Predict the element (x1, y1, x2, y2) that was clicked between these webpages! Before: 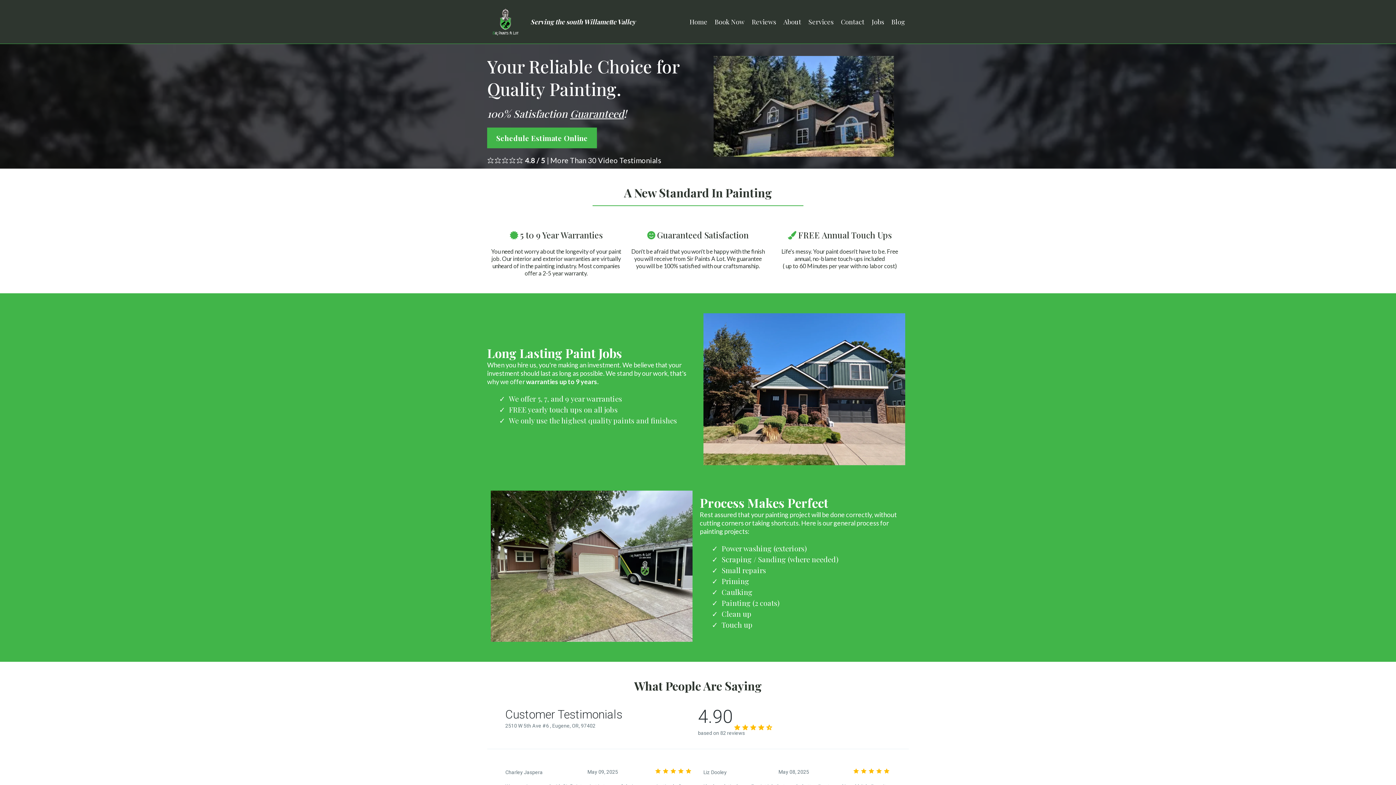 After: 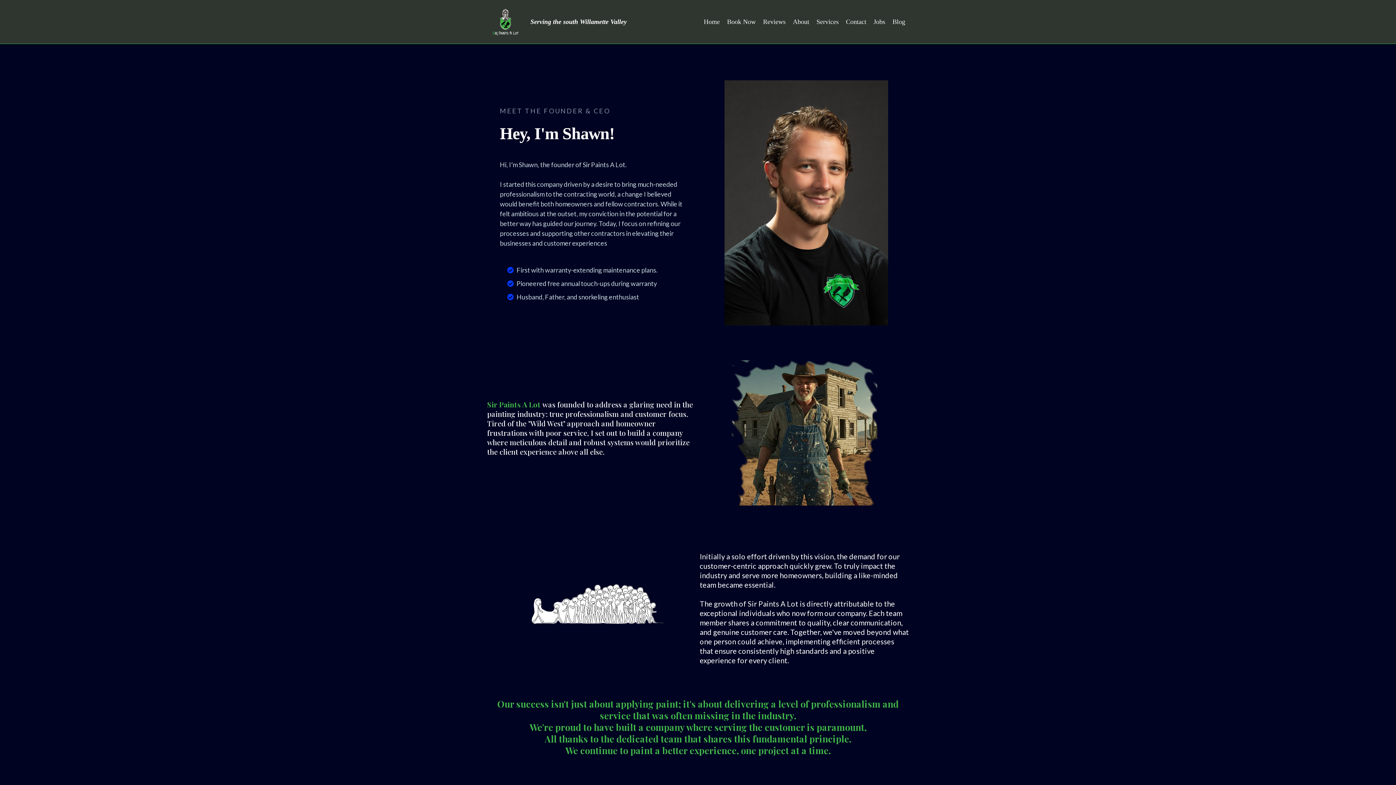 Action: bbox: (780, 16, 805, 27) label: About